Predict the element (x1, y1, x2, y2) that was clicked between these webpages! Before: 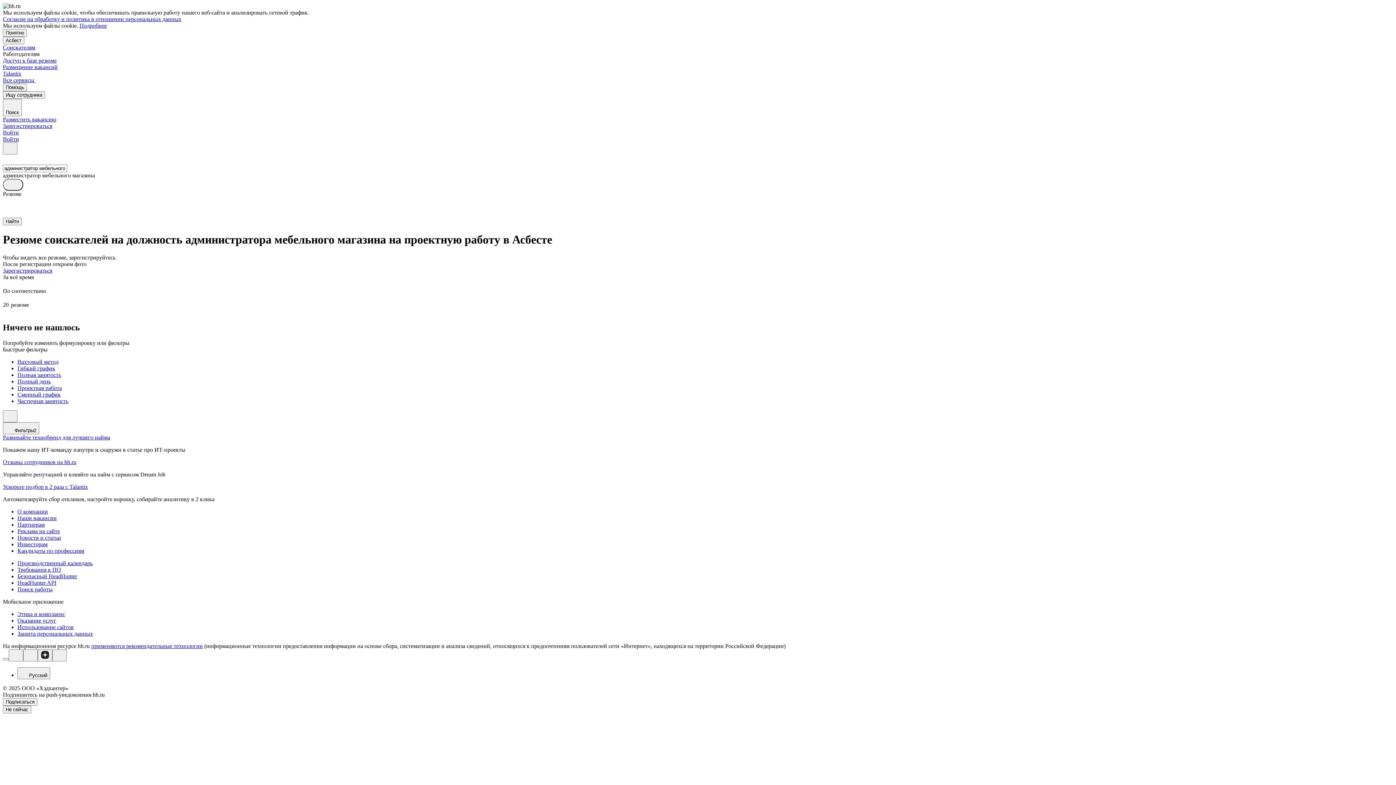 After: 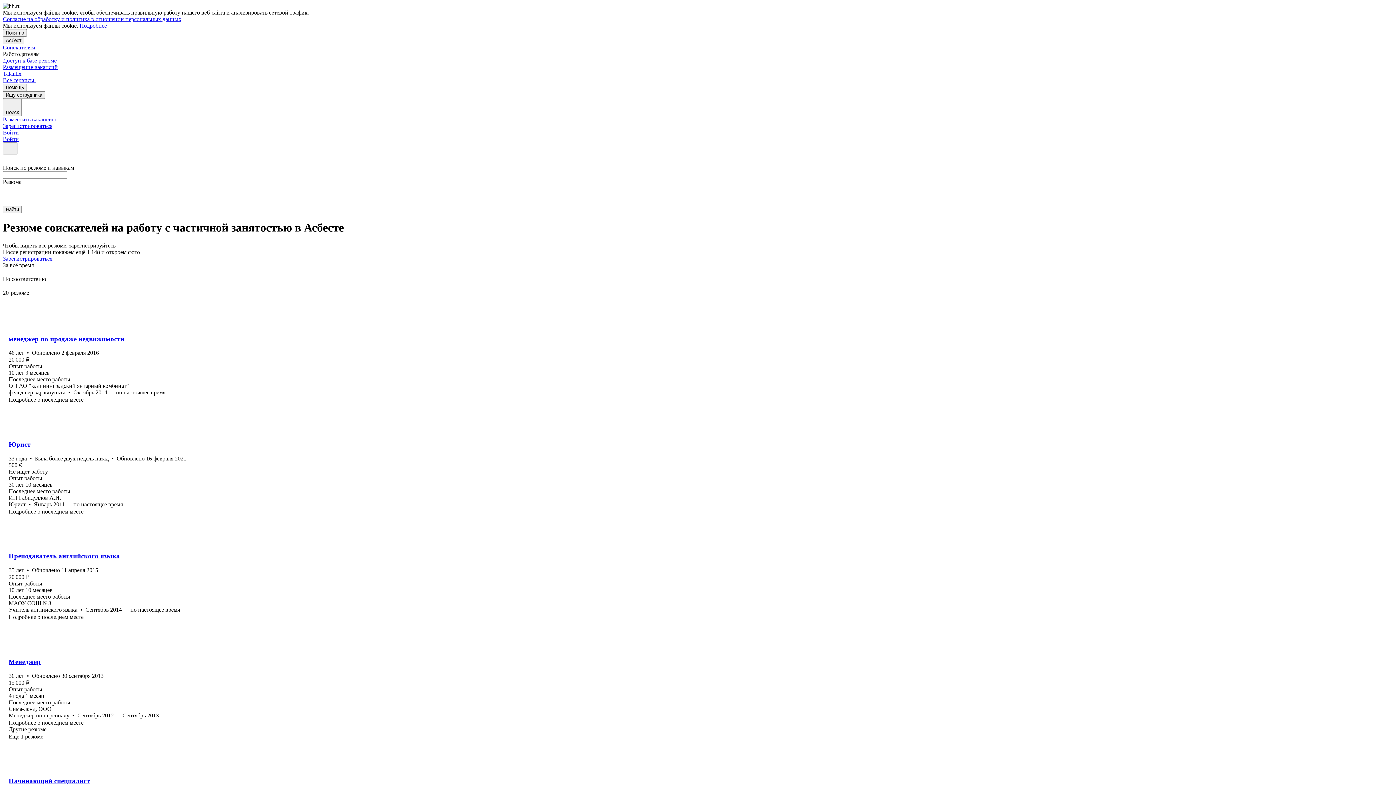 Action: label: Частичная занятость bbox: (17, 398, 1393, 404)